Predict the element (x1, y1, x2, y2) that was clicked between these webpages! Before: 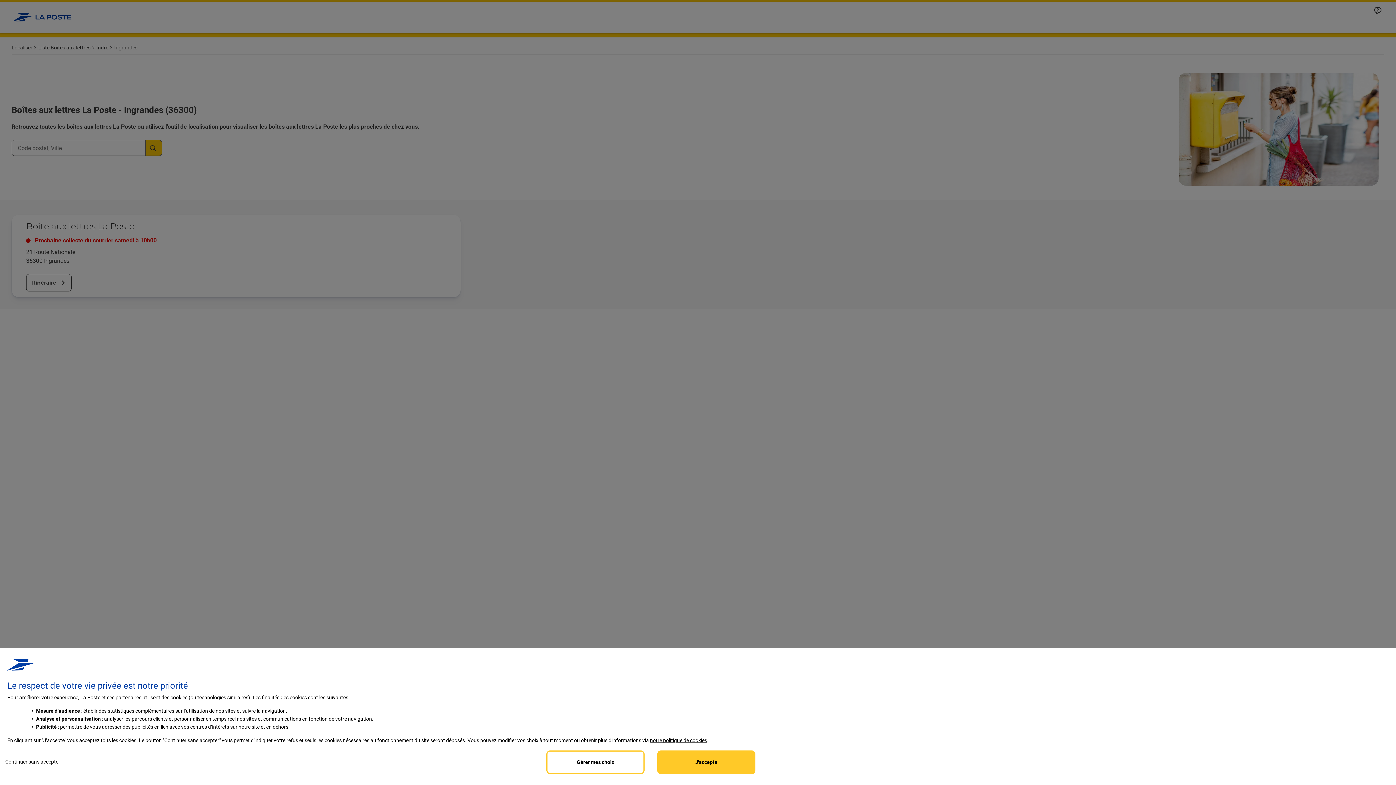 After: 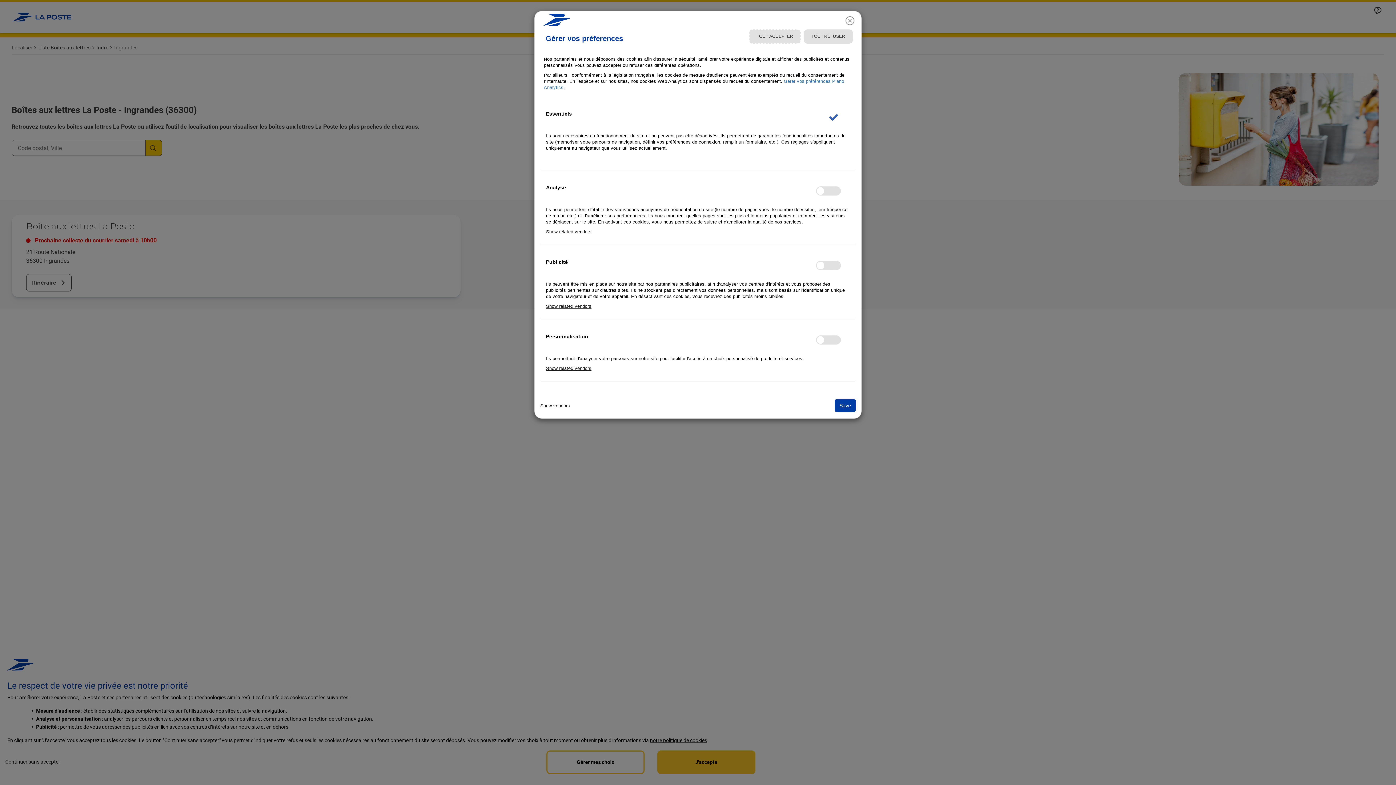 Action: label:  partenaires bbox: (106, 694, 141, 700)